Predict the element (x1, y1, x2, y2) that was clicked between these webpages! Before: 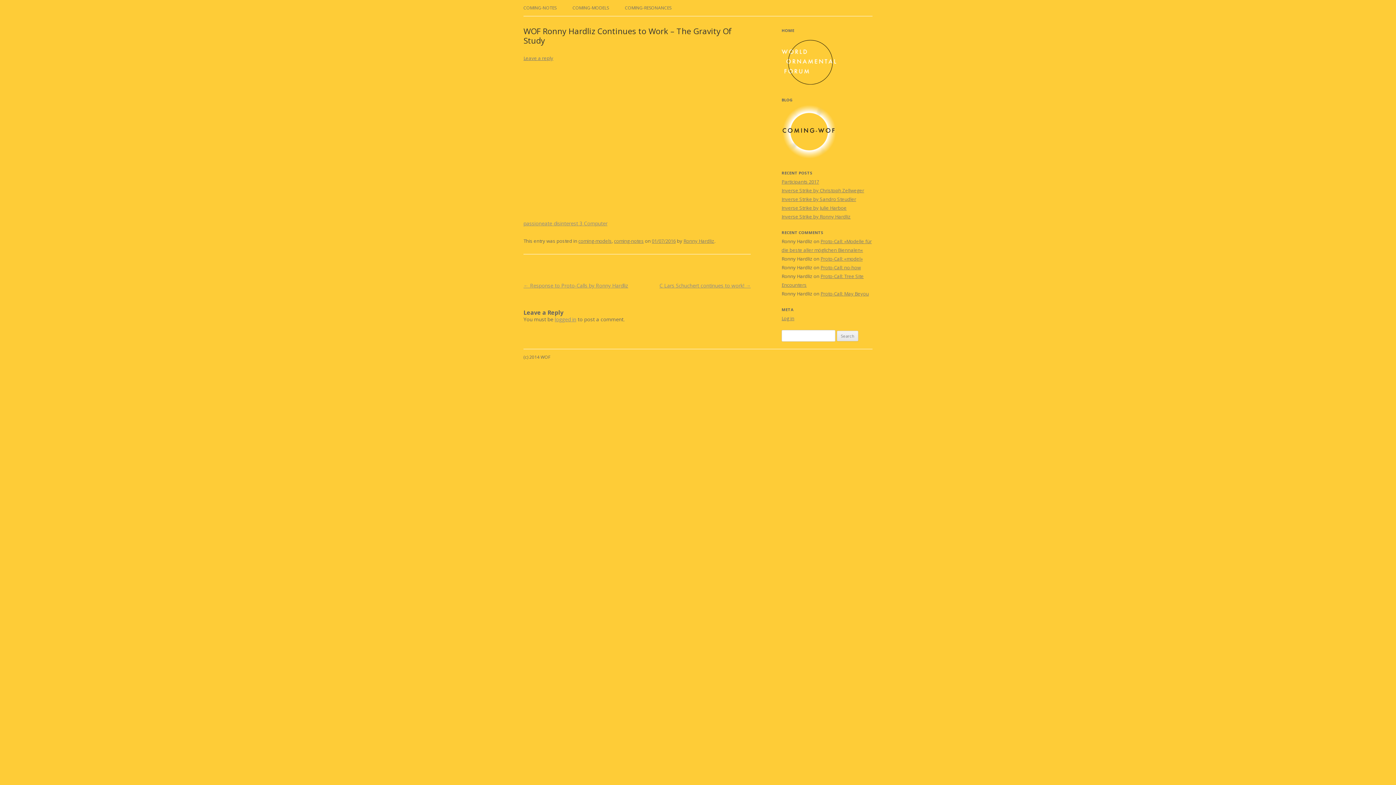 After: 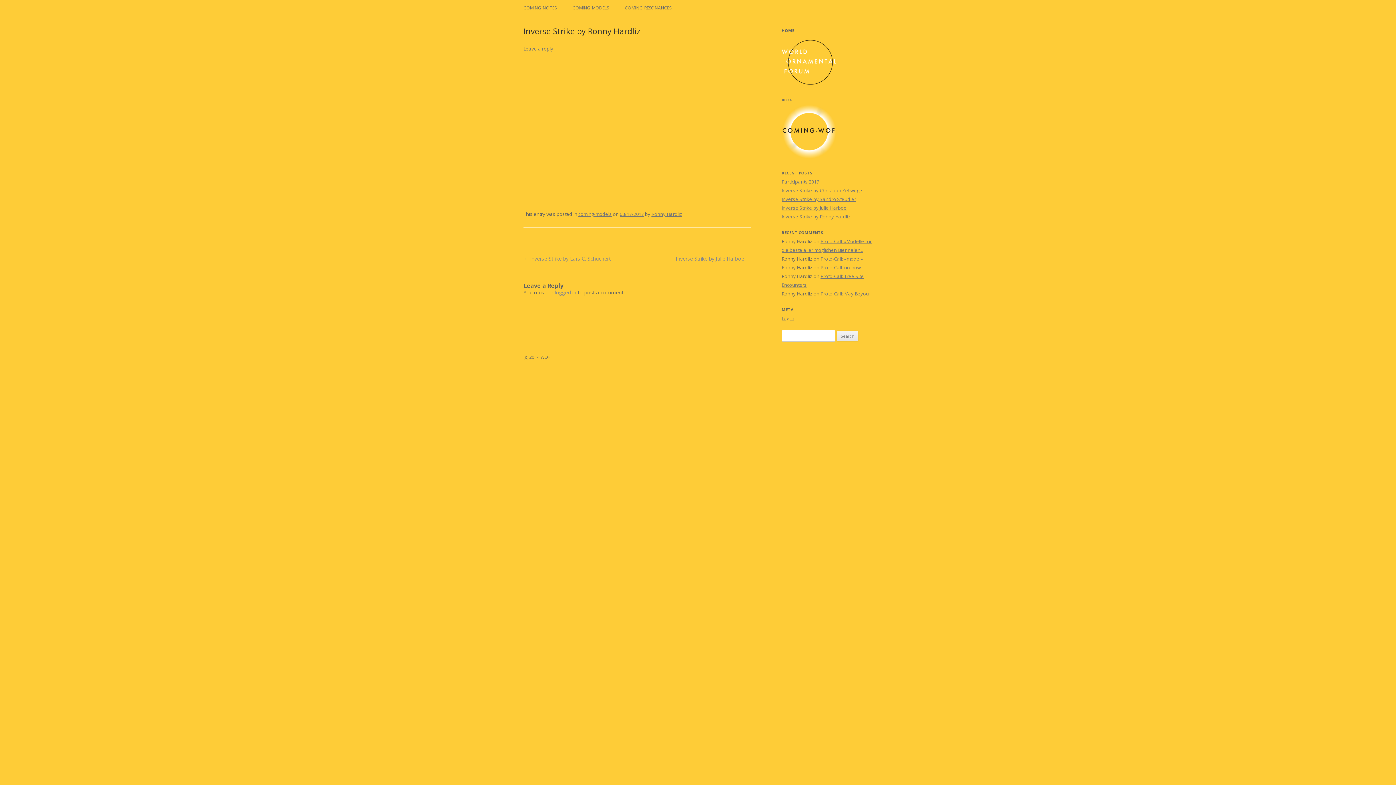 Action: bbox: (781, 213, 850, 220) label: Inverse Strike by Ronny Hardliz